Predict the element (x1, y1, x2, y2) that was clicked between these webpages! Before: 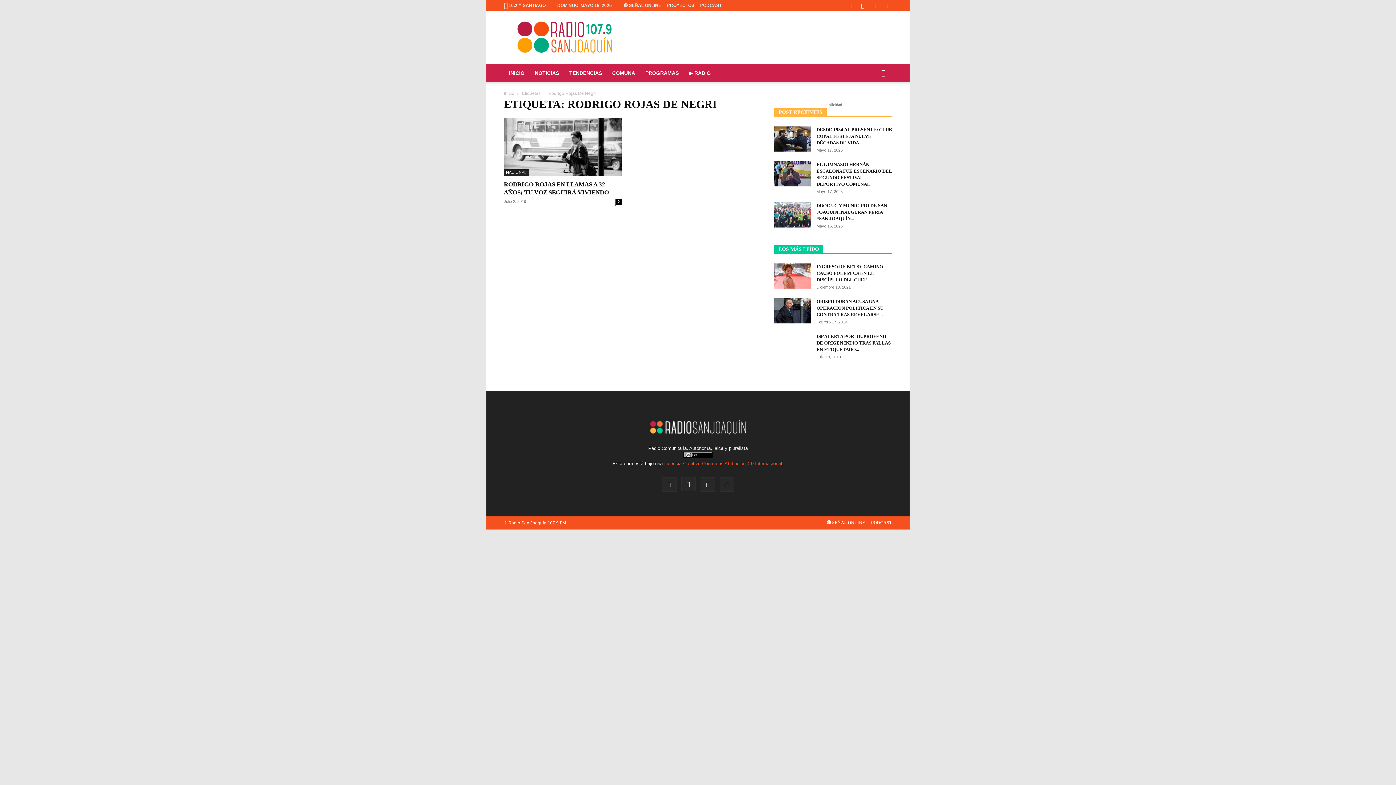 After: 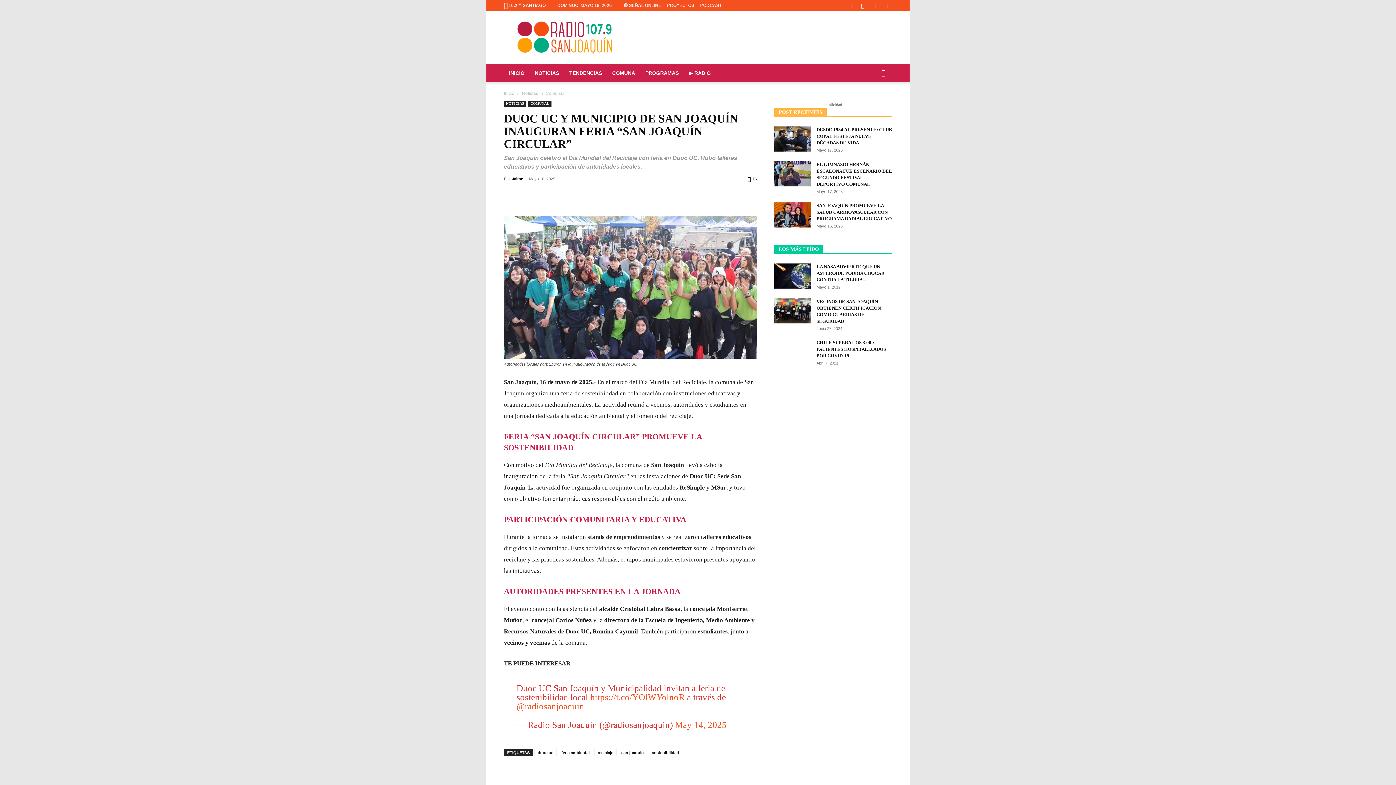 Action: bbox: (774, 202, 810, 227)